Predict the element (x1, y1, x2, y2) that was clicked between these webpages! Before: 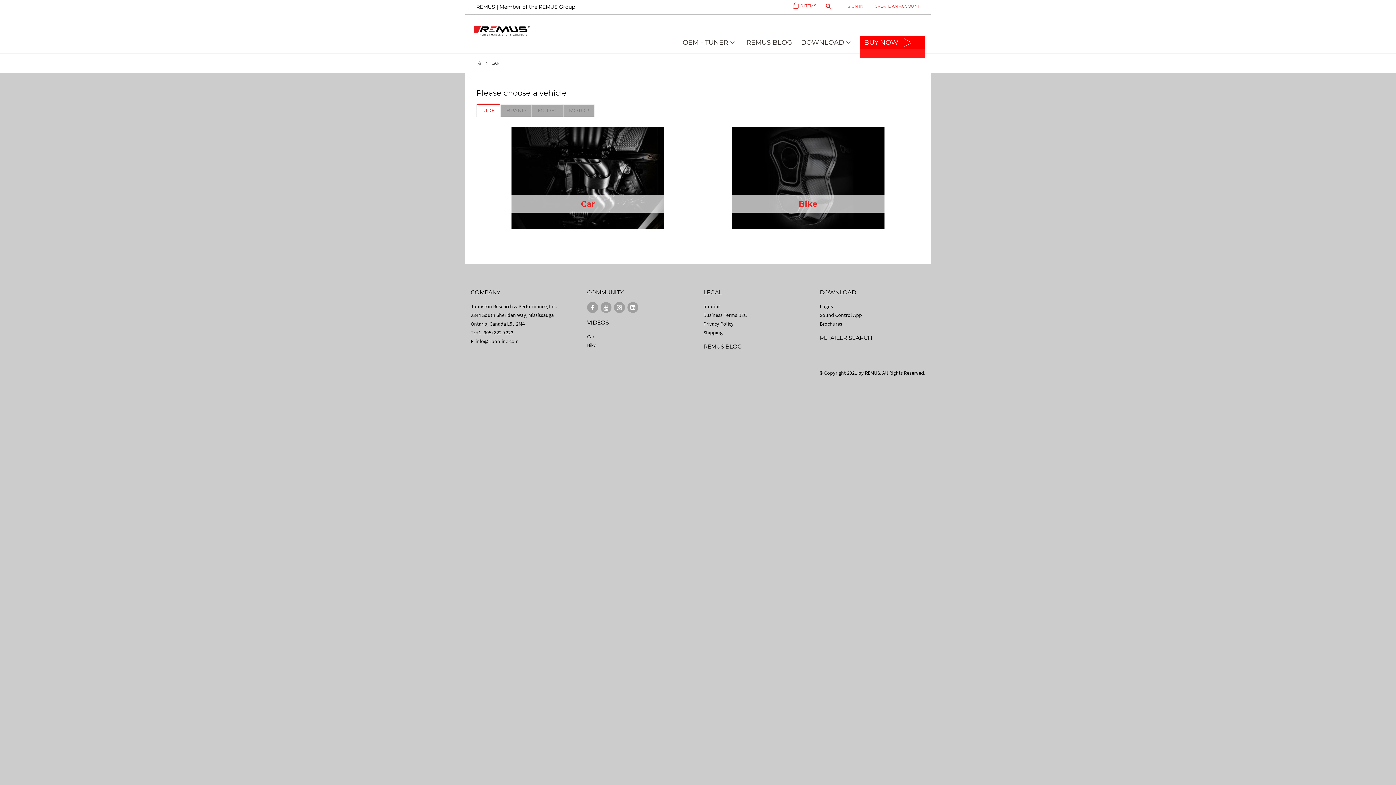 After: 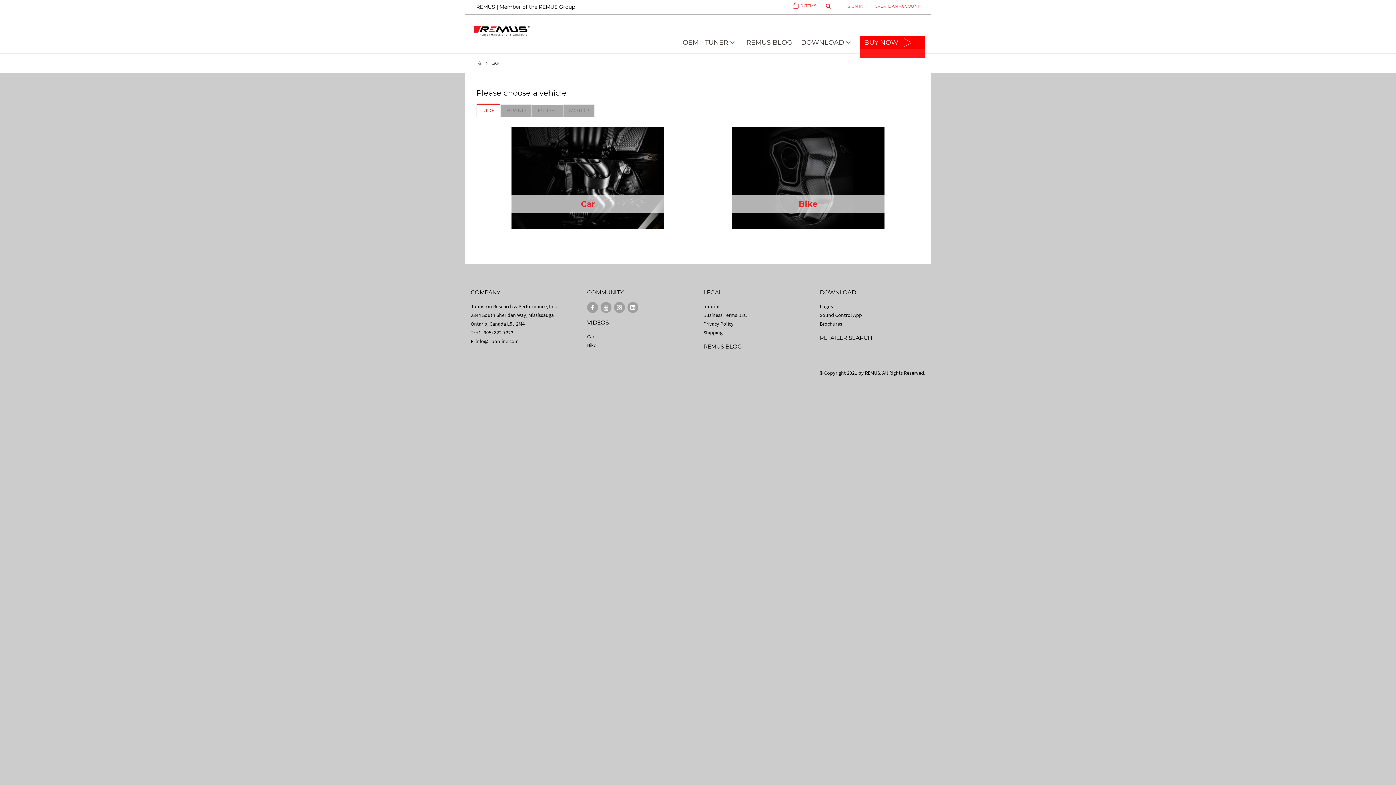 Action: label: MODEL bbox: (532, 103, 563, 116)